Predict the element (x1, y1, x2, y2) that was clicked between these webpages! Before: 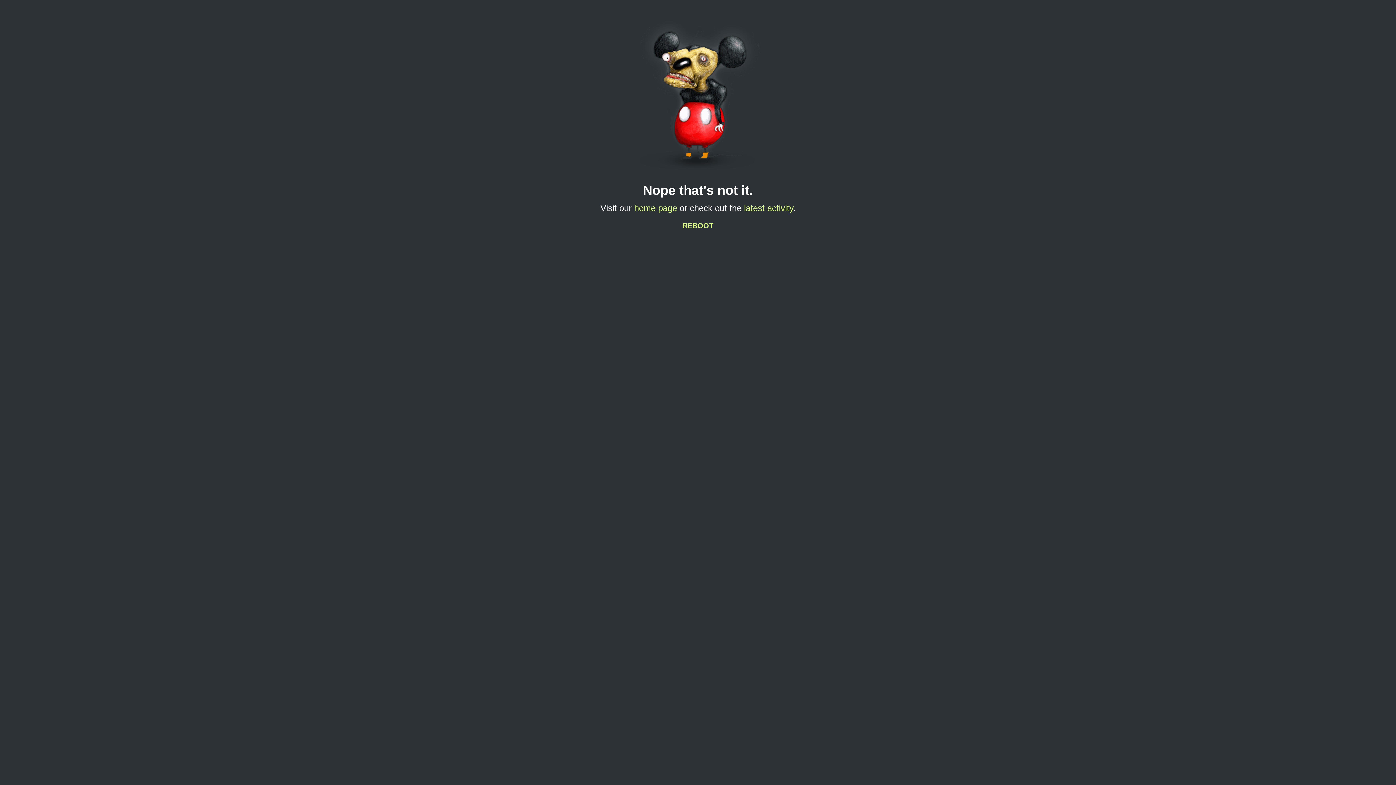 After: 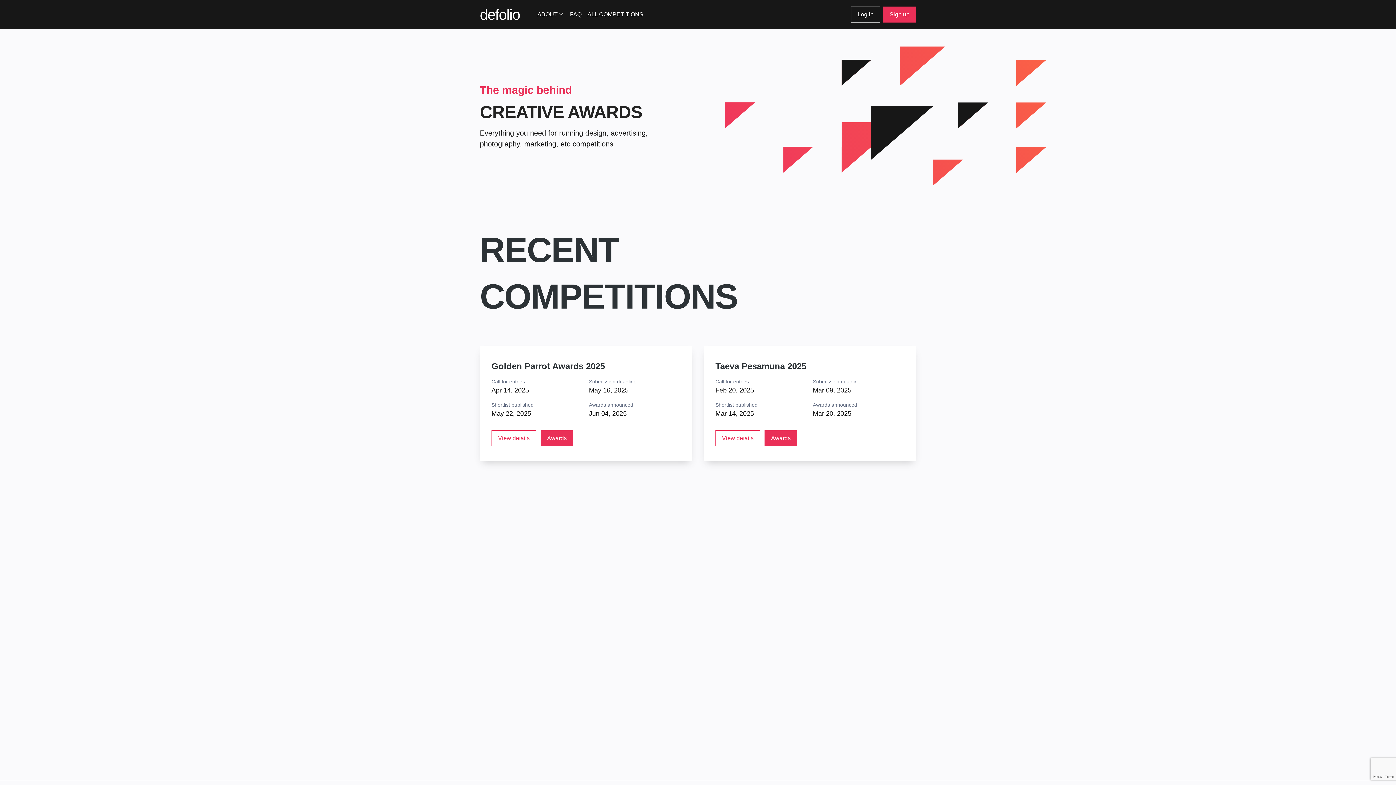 Action: bbox: (682, 221, 713, 229) label: REBOOT